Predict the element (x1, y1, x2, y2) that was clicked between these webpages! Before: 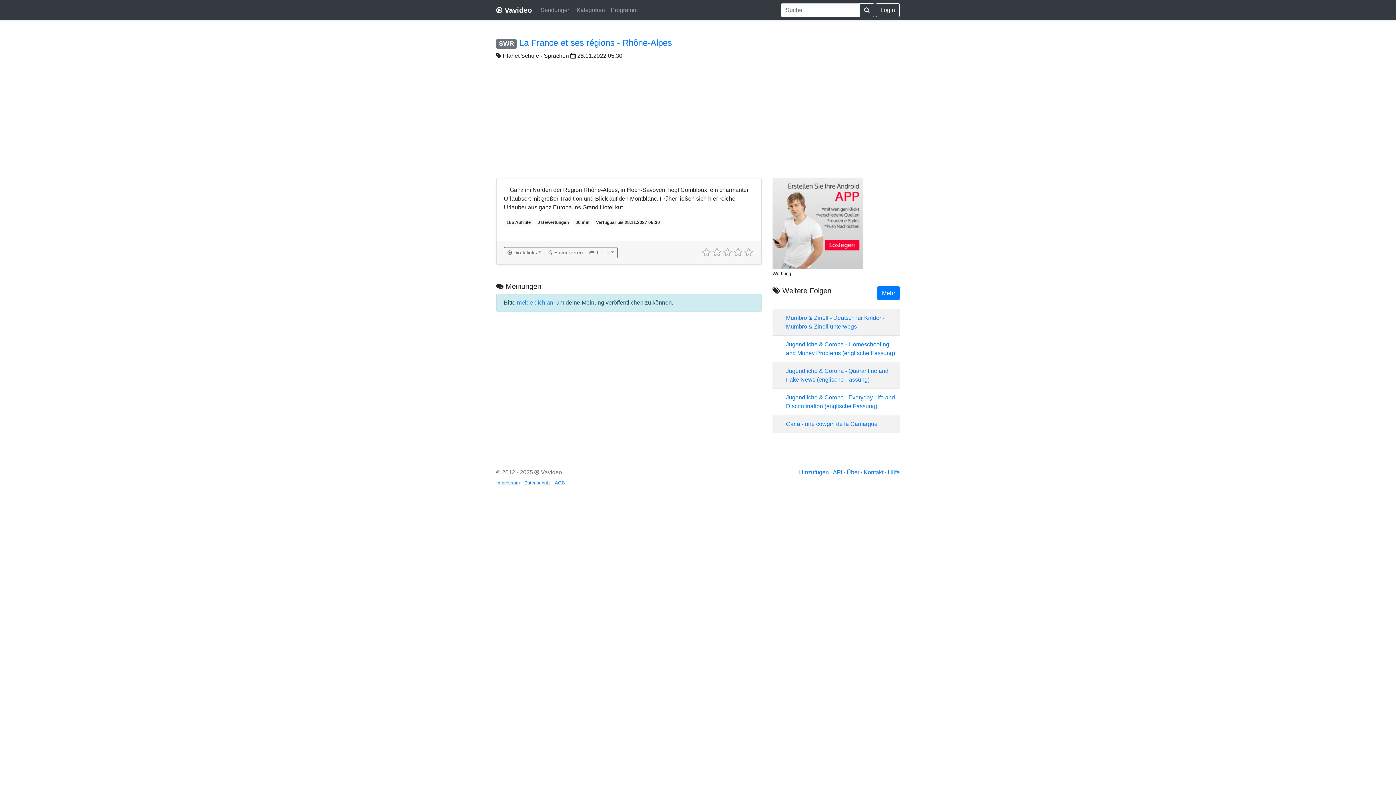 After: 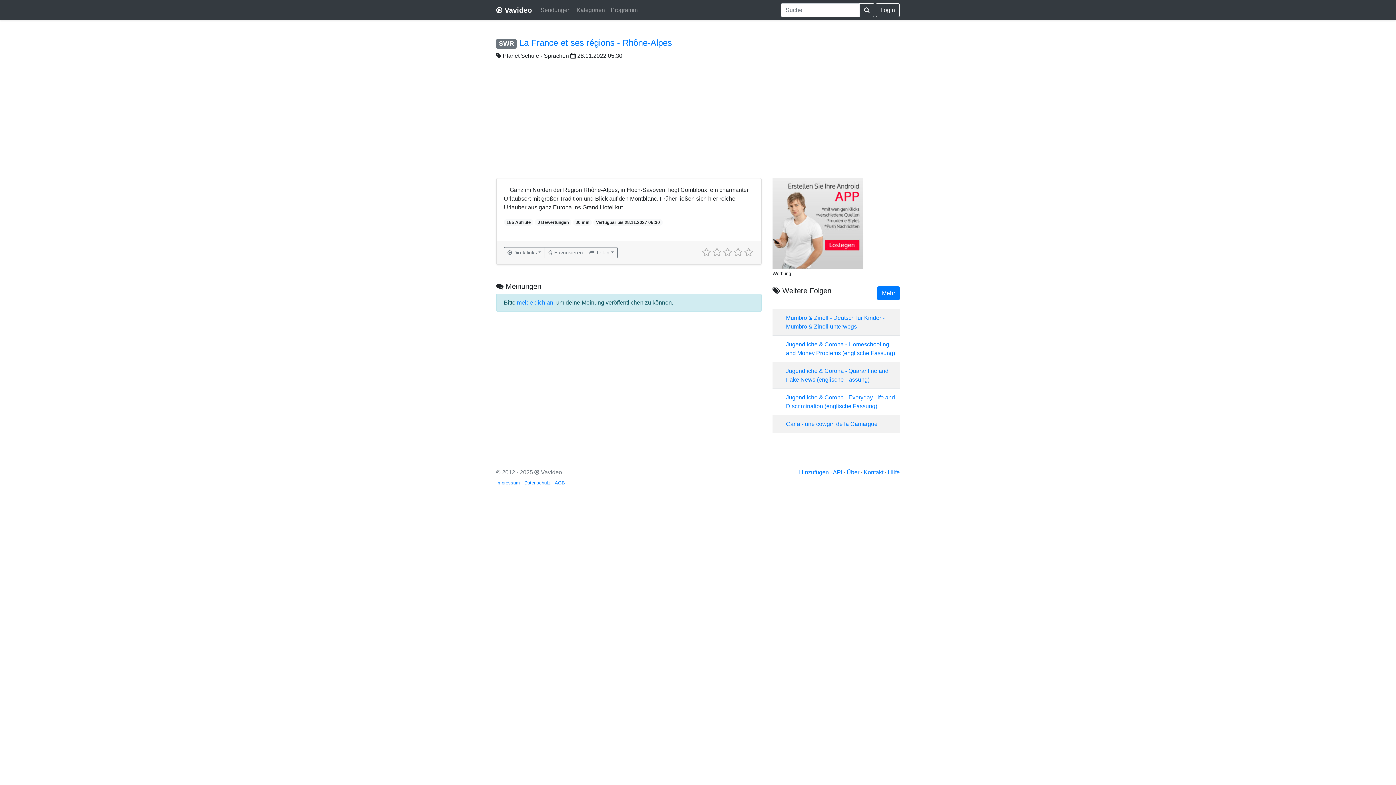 Action: bbox: (772, 219, 863, 226)